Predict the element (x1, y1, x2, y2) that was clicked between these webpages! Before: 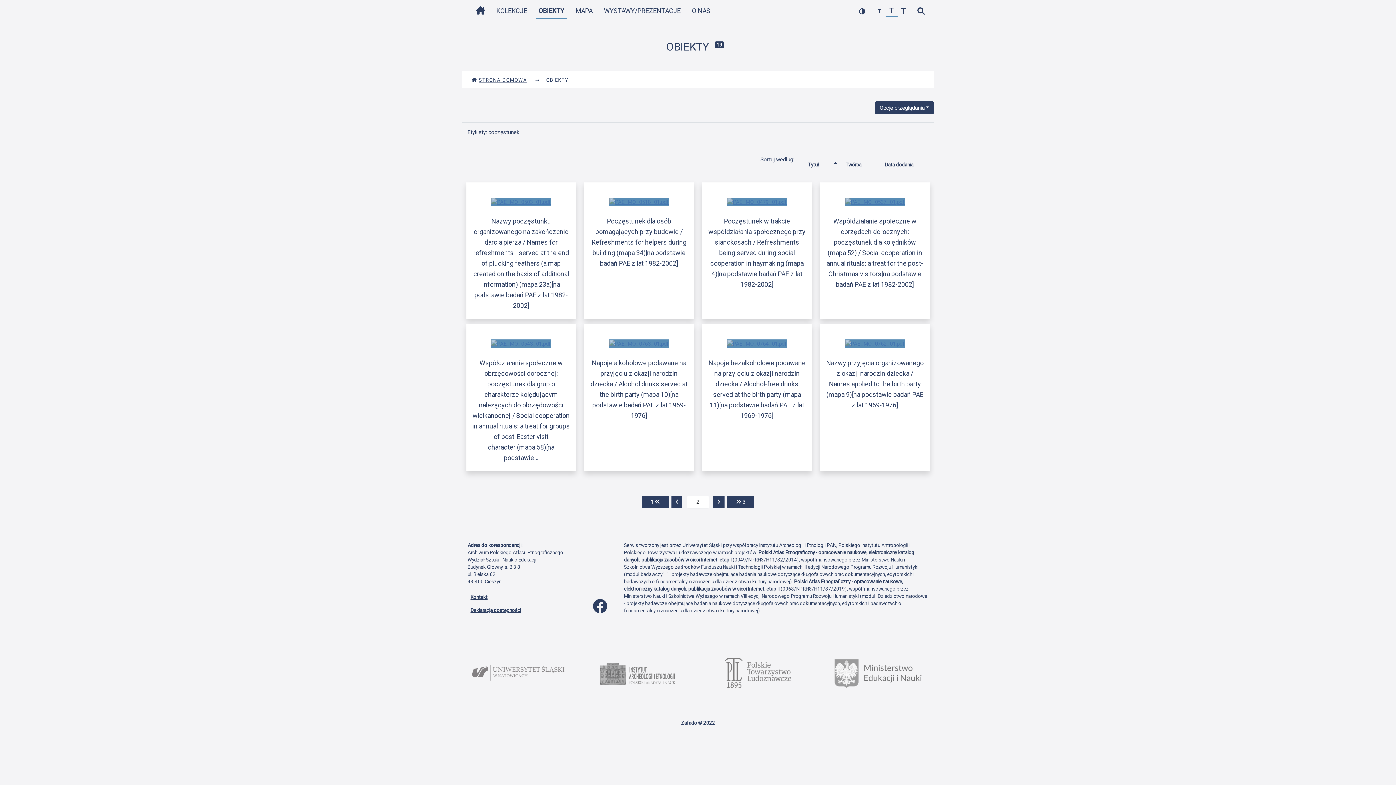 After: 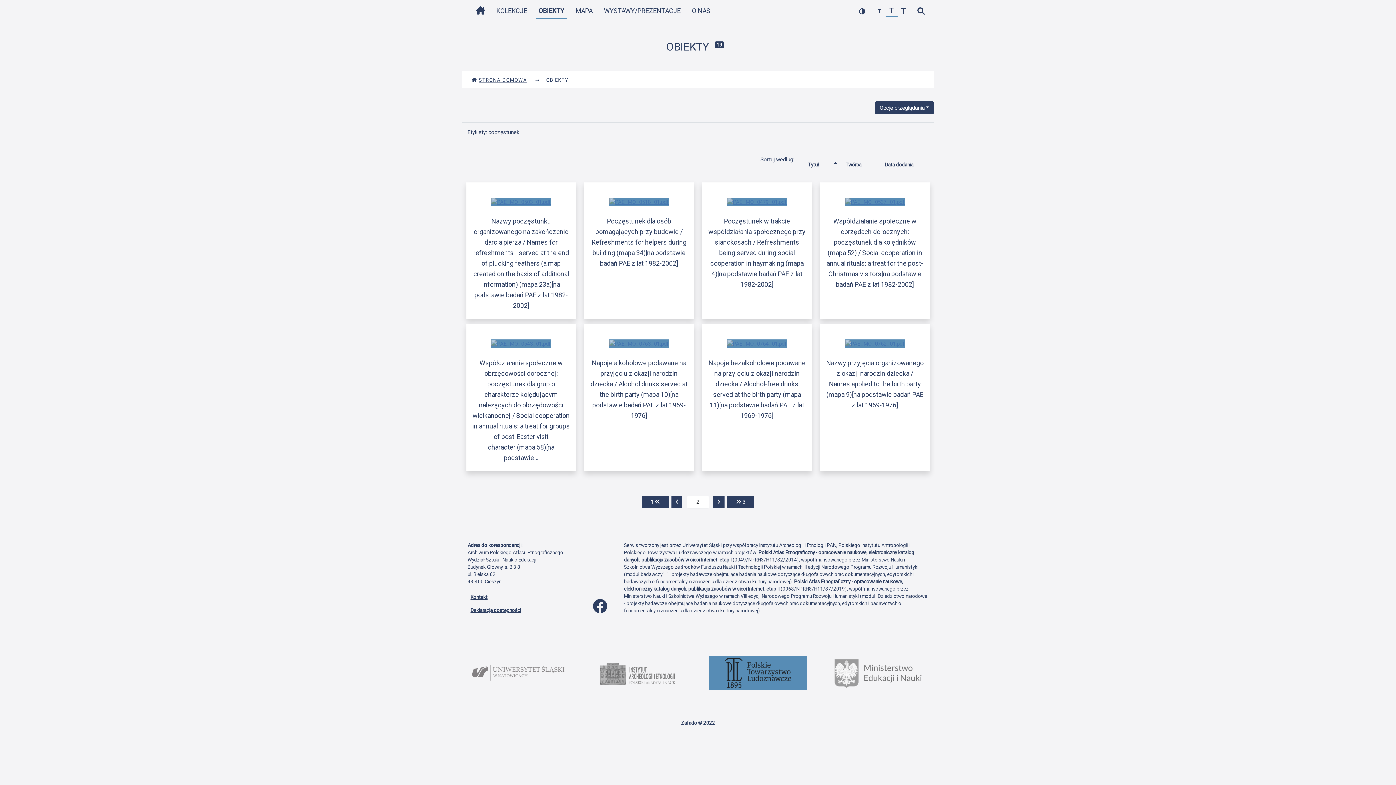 Action: bbox: (709, 656, 807, 690)